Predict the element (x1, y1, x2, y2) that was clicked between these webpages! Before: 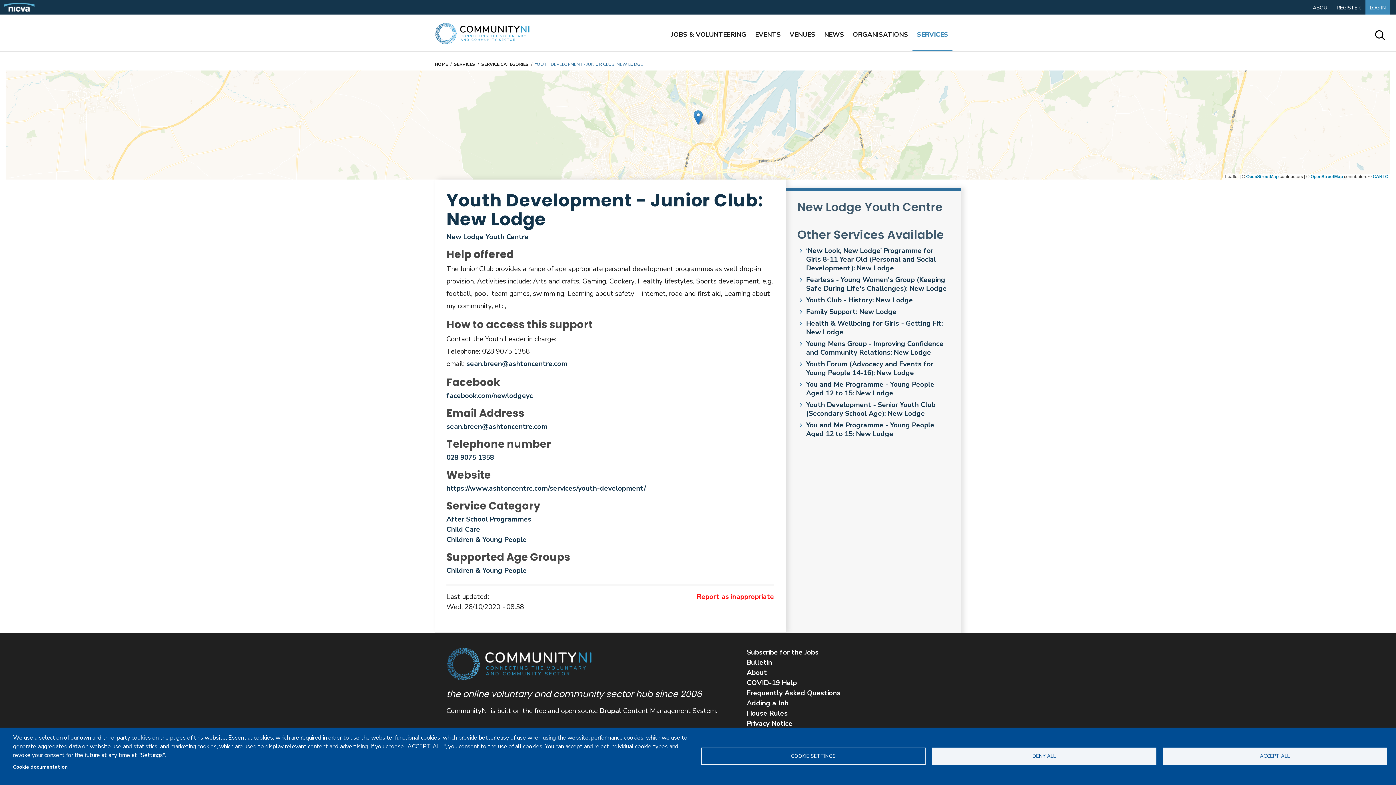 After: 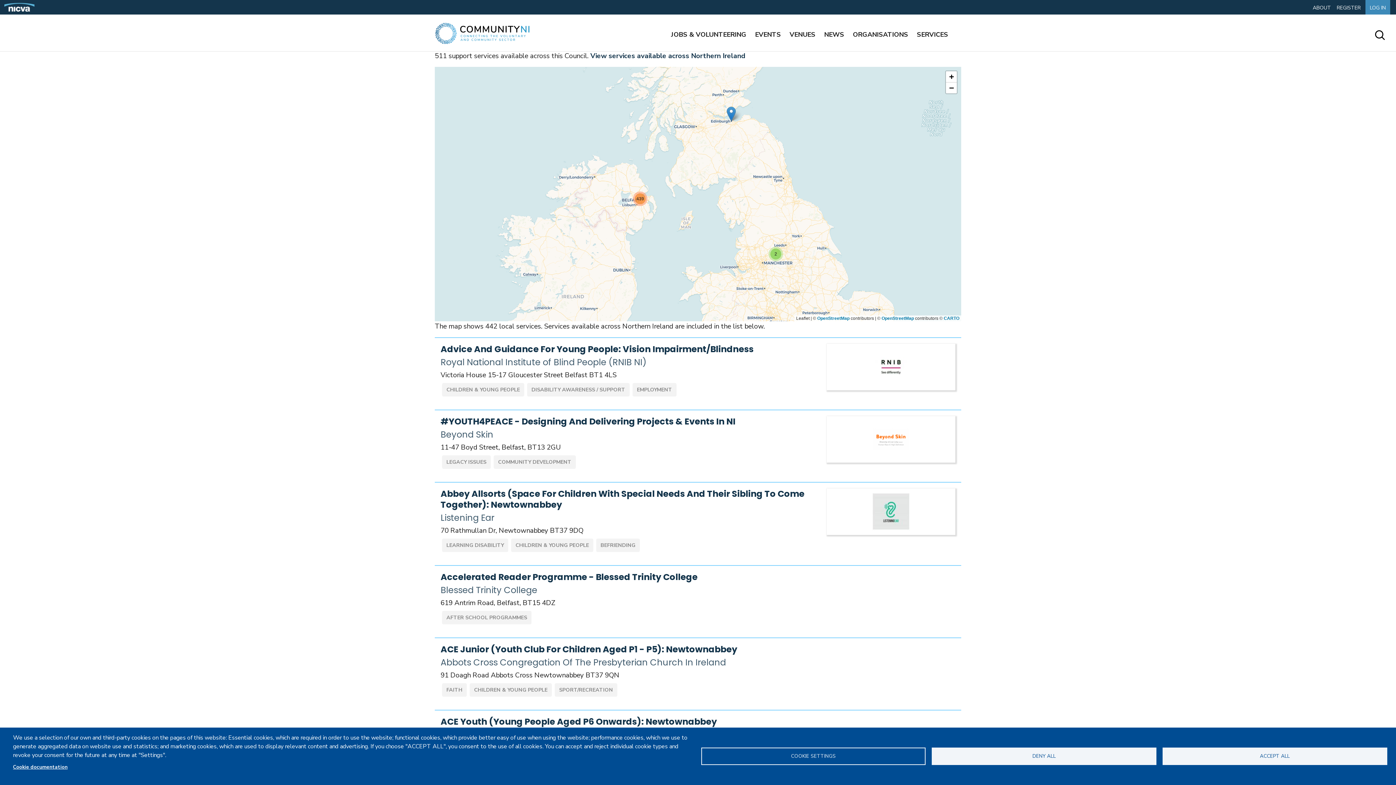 Action: bbox: (446, 566, 526, 575) label: Children & Young People